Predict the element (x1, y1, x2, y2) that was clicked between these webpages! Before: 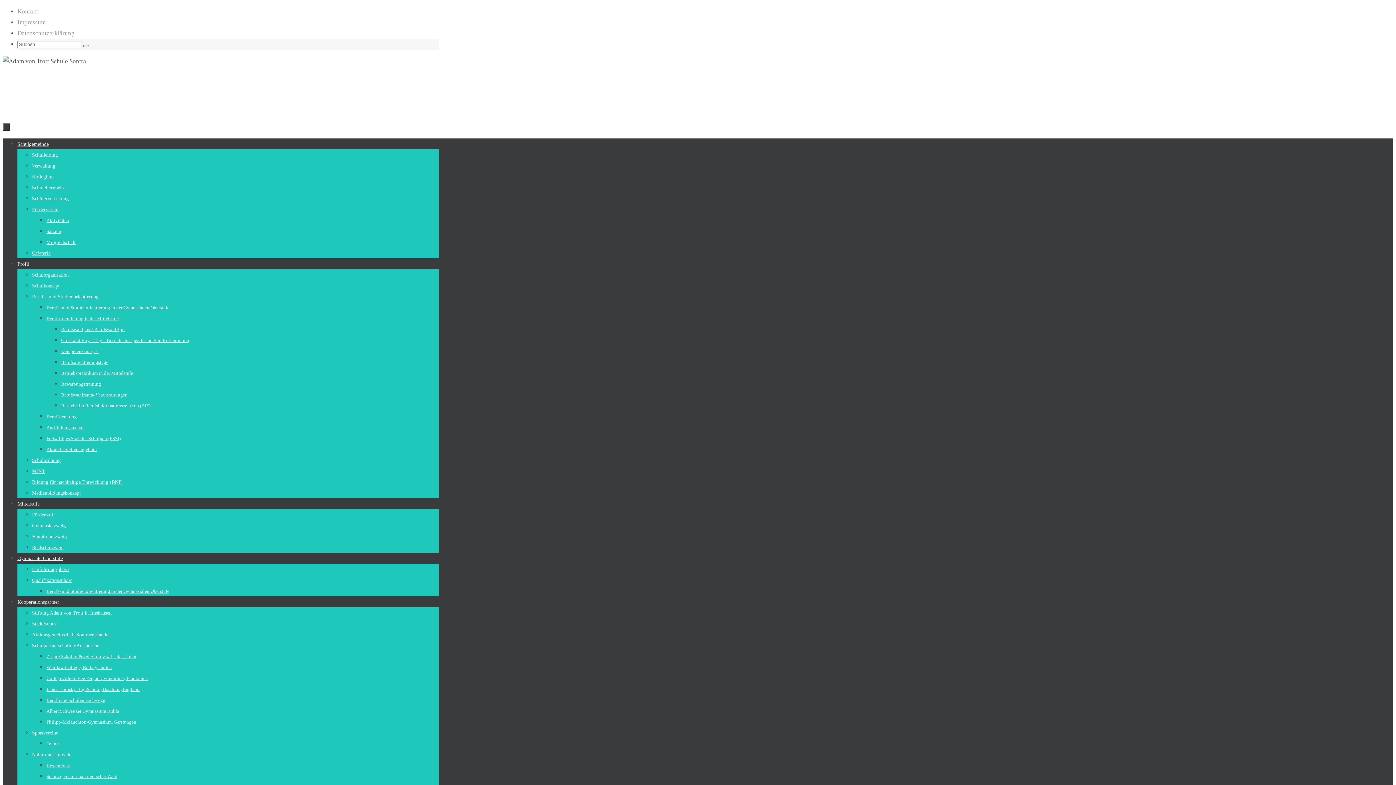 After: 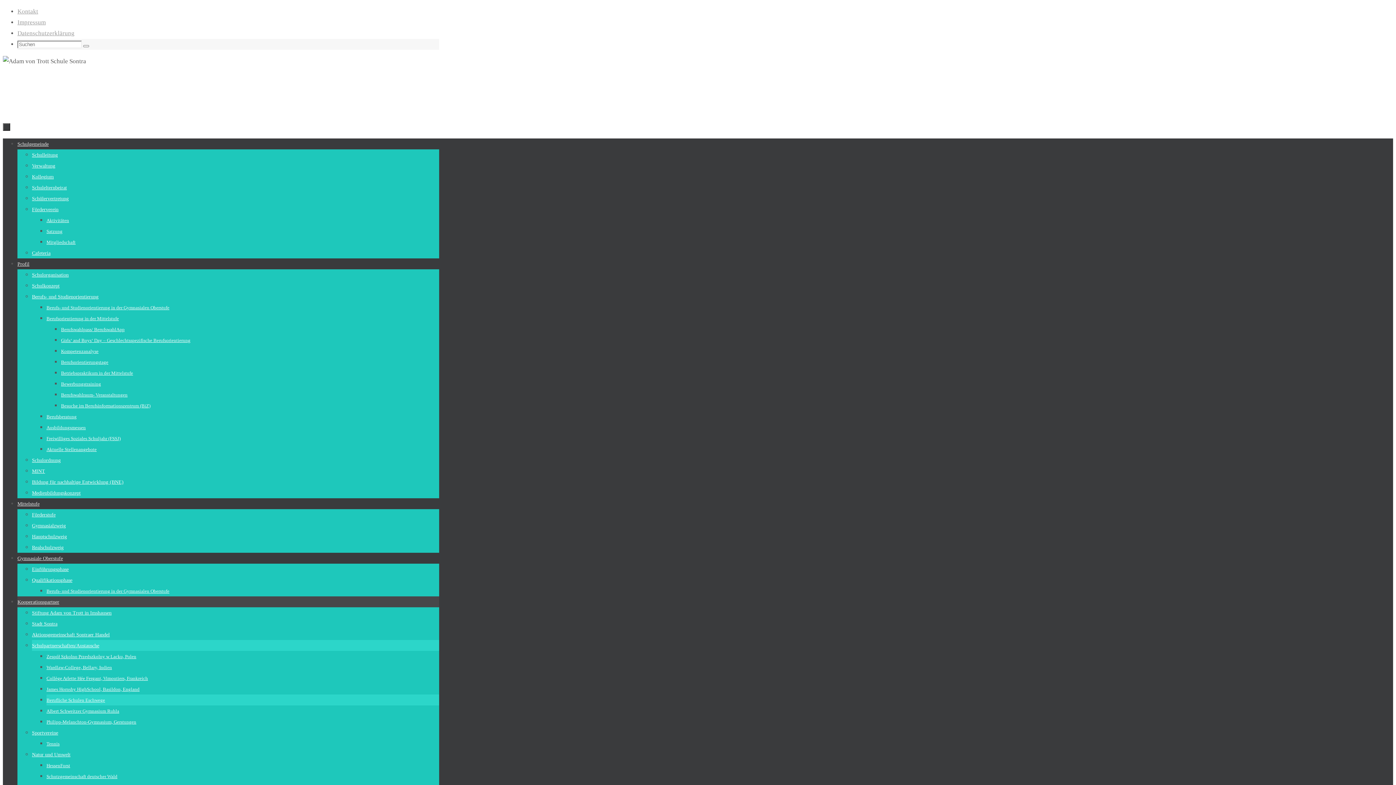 Action: label: Berufliche Schulen Eschwege bbox: (46, 697, 105, 703)